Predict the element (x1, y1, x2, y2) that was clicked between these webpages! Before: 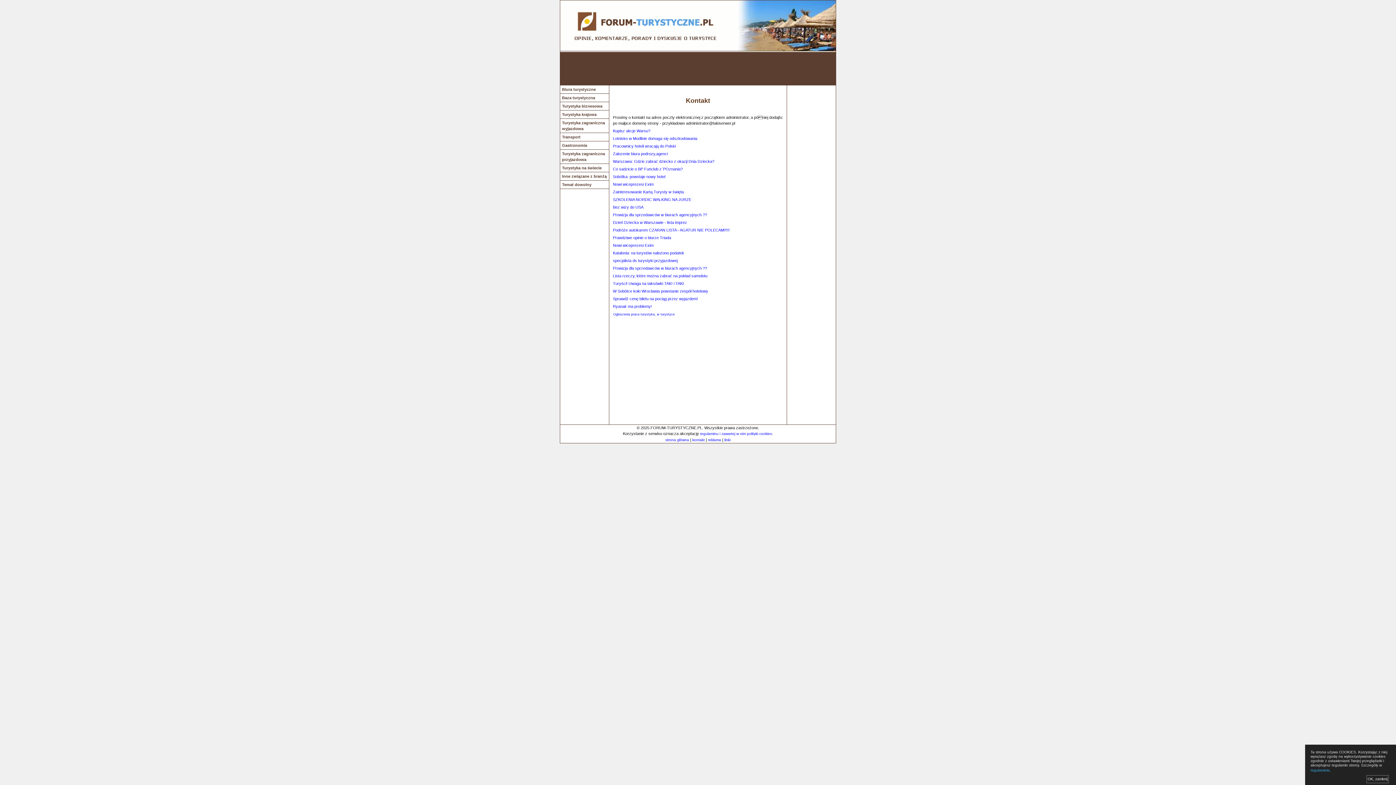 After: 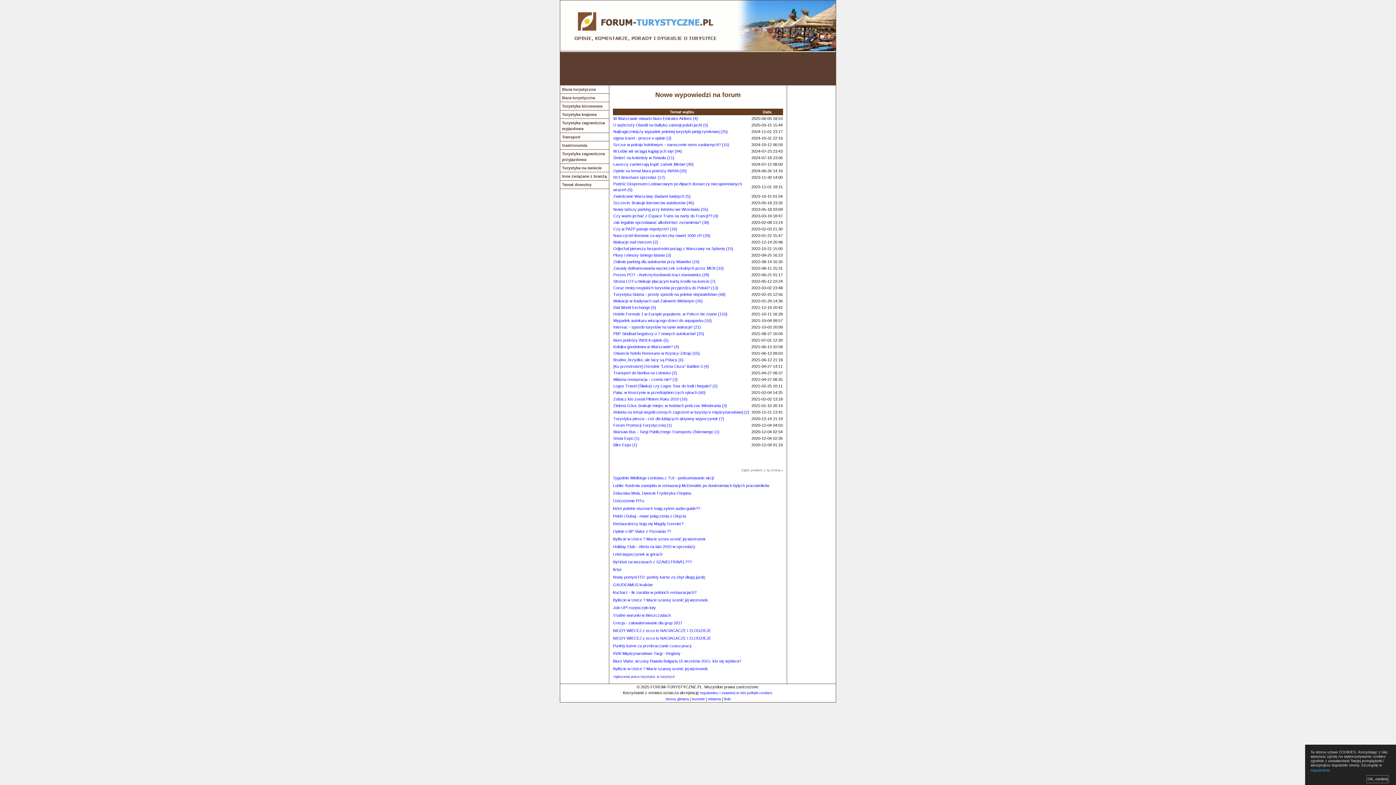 Action: bbox: (560, 48, 836, 53)